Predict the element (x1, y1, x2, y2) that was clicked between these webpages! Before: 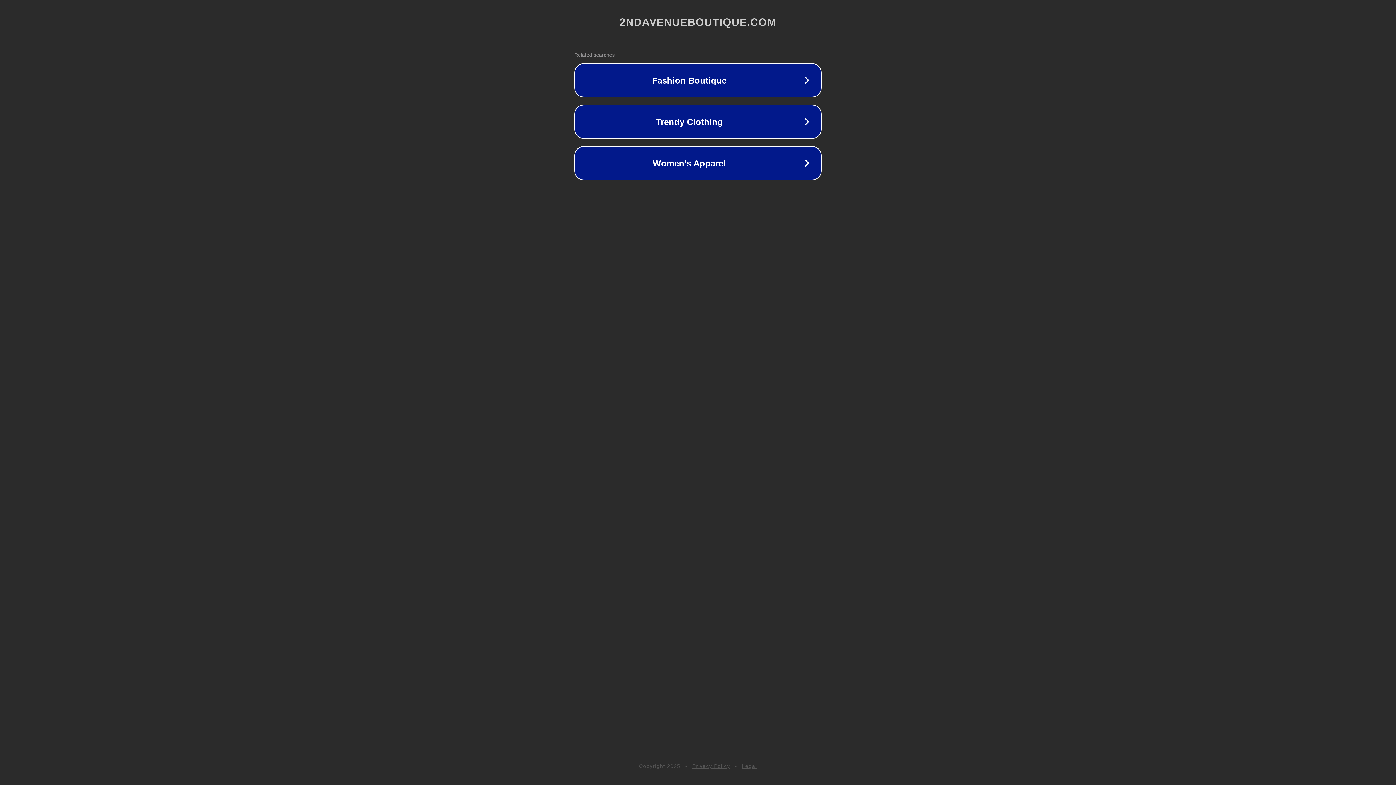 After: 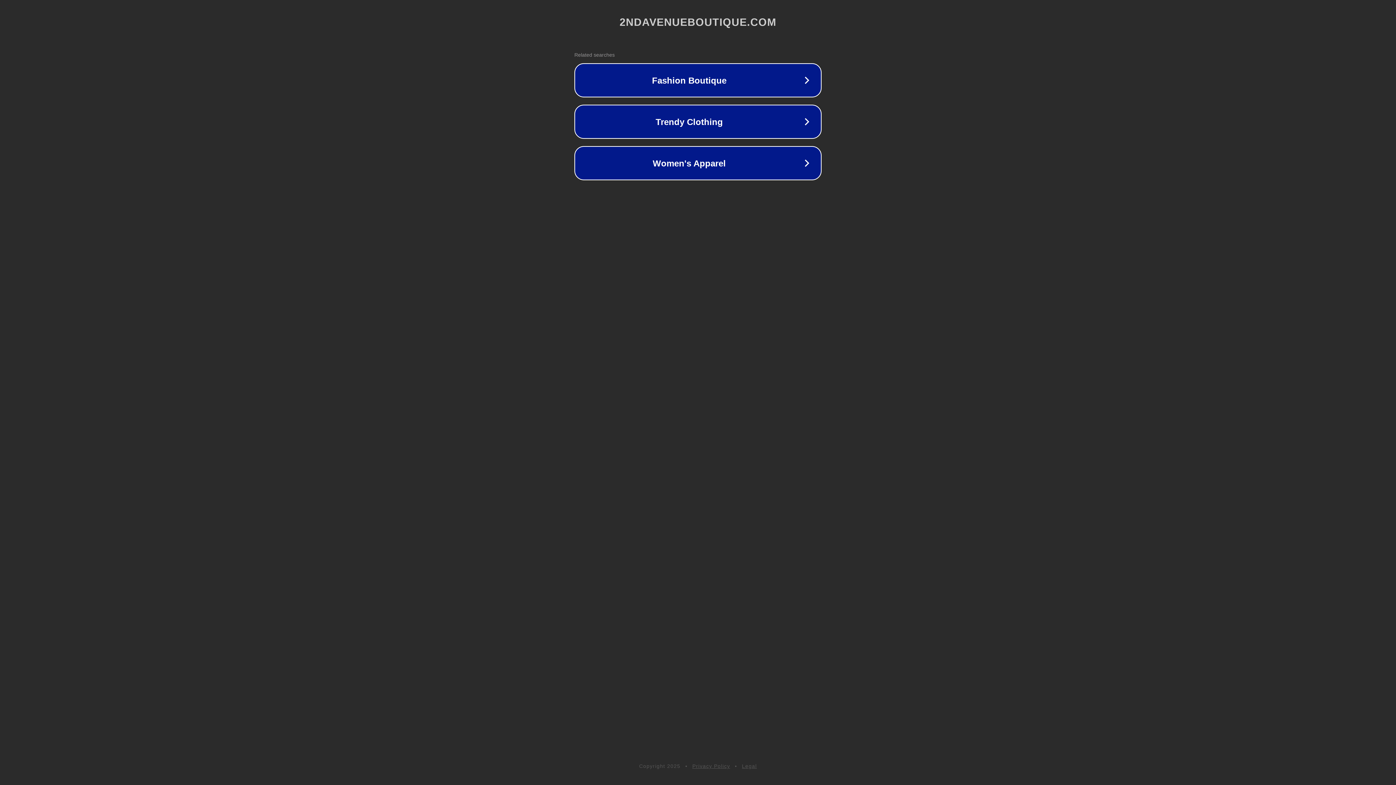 Action: label: Legal bbox: (742, 763, 757, 769)